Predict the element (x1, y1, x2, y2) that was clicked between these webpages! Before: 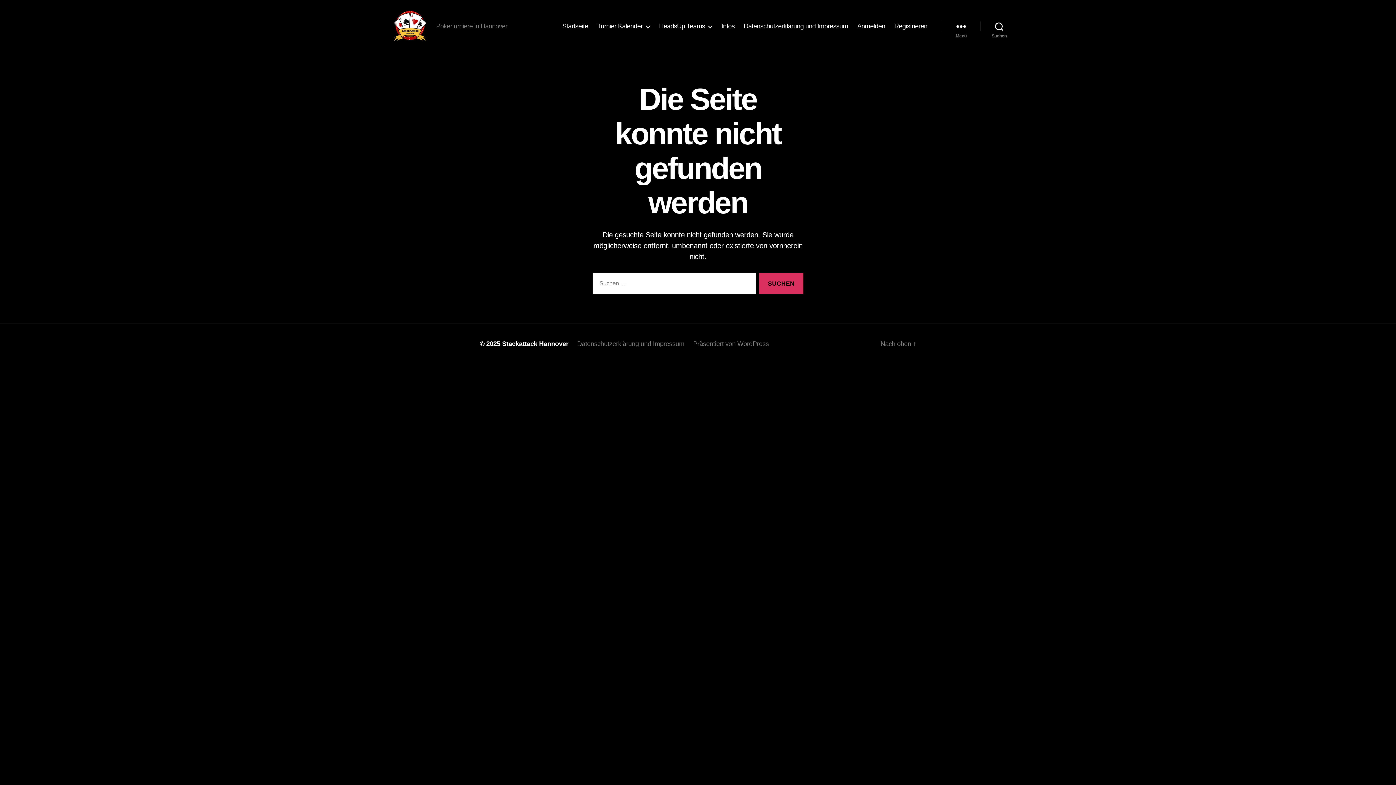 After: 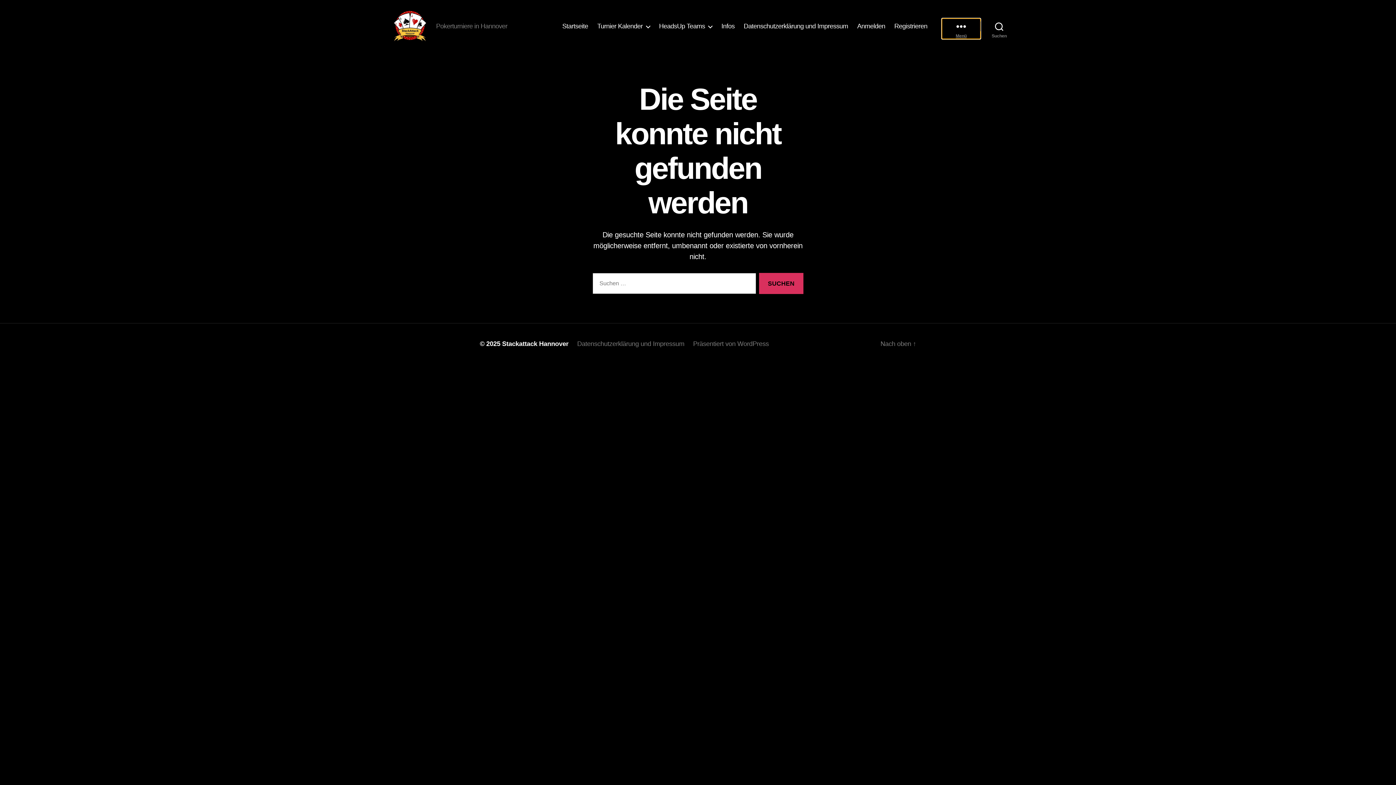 Action: label: Menü bbox: (942, 18, 980, 34)